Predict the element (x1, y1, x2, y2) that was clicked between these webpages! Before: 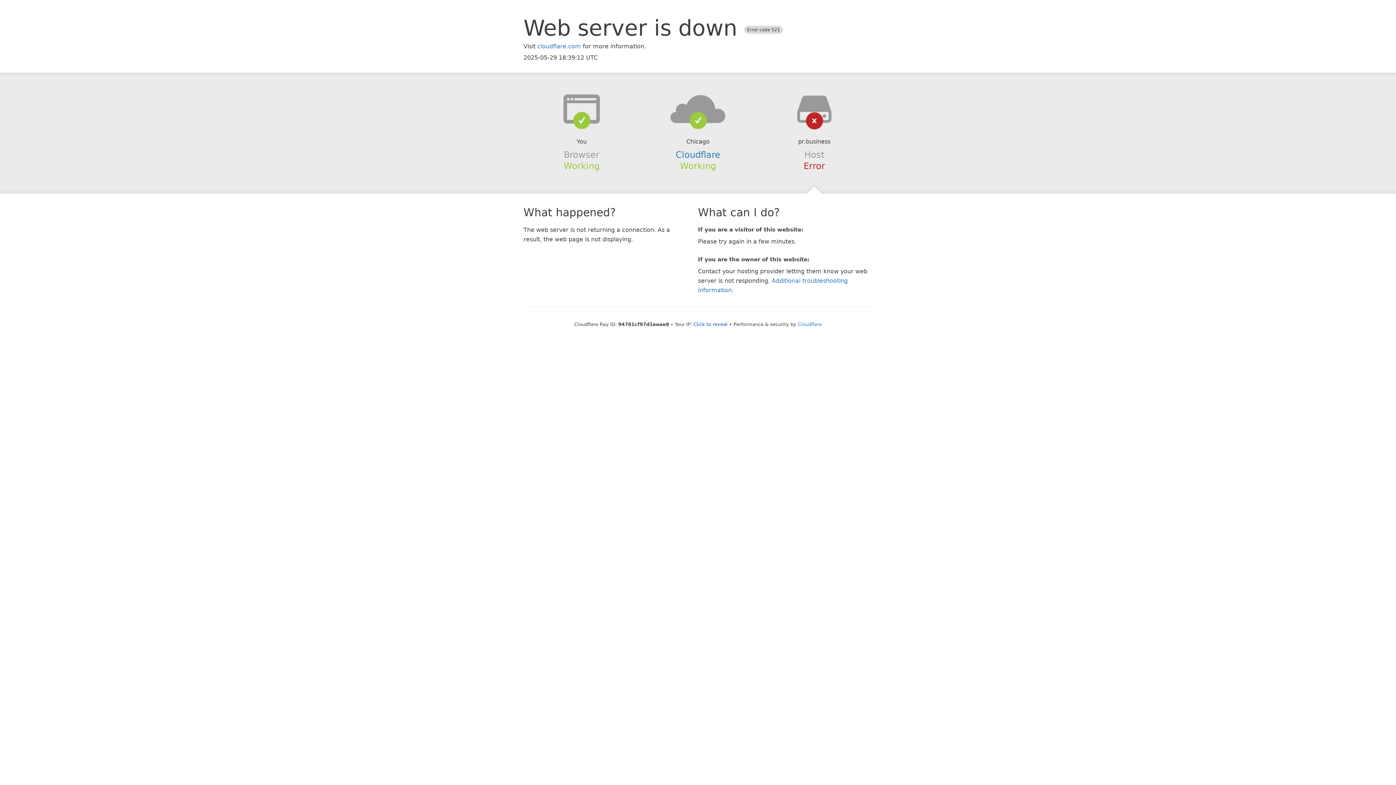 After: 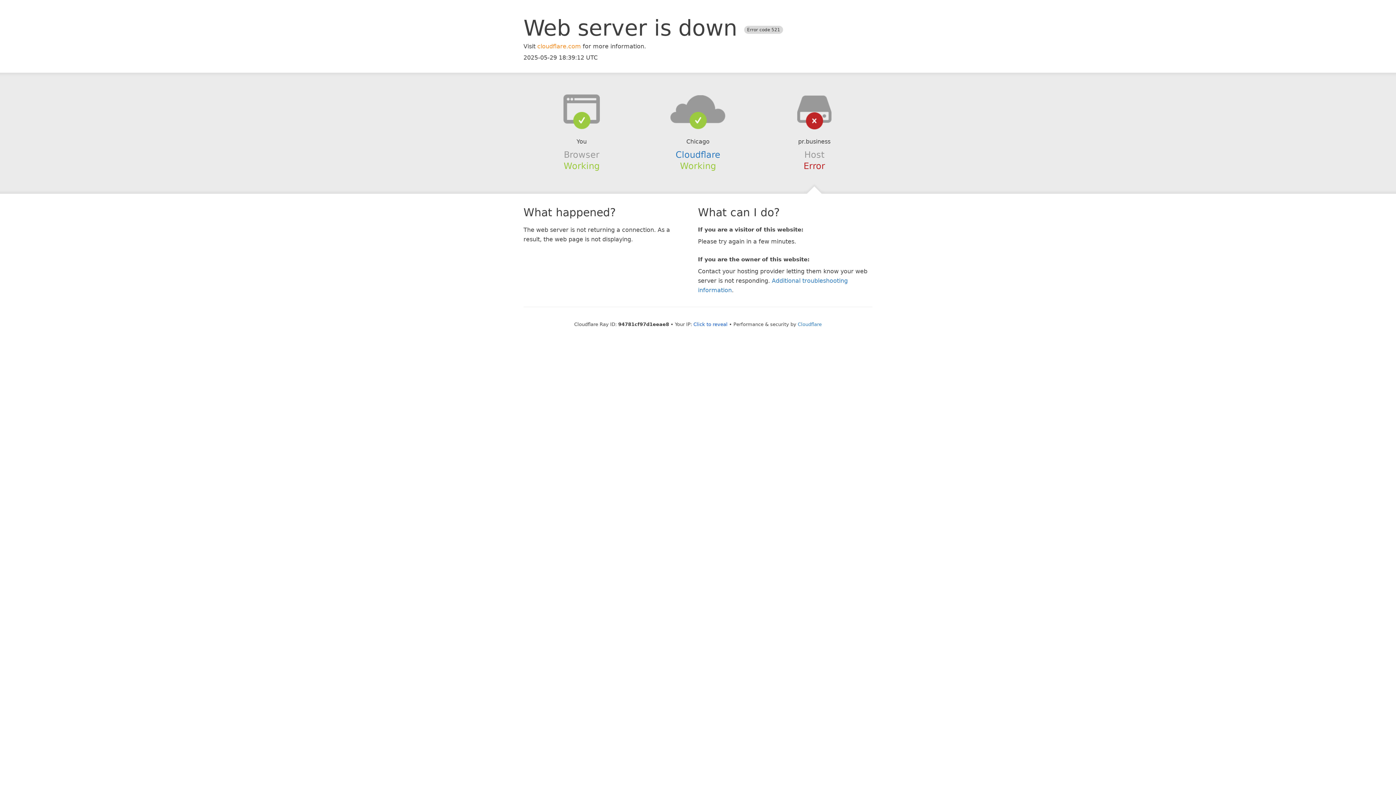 Action: label: cloudflare.com bbox: (537, 42, 581, 49)